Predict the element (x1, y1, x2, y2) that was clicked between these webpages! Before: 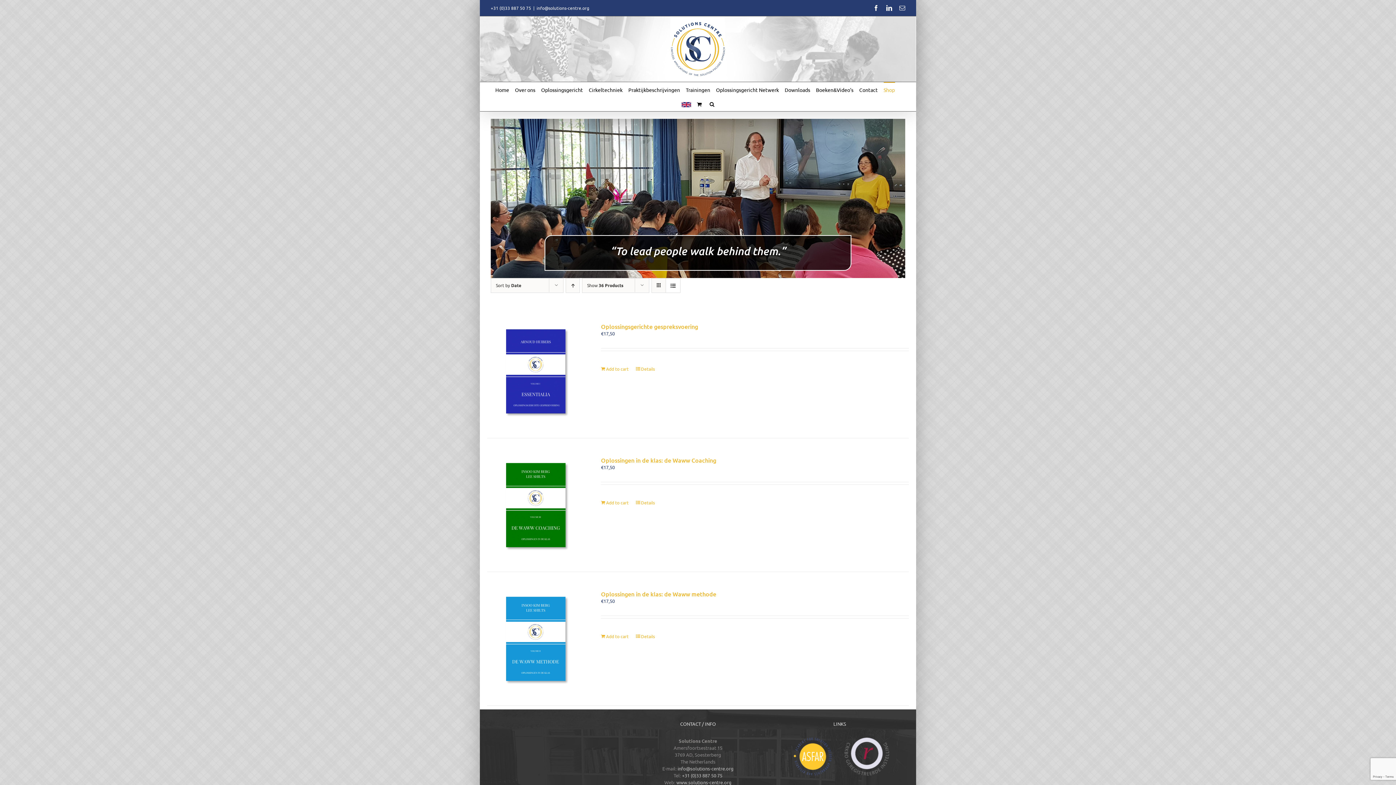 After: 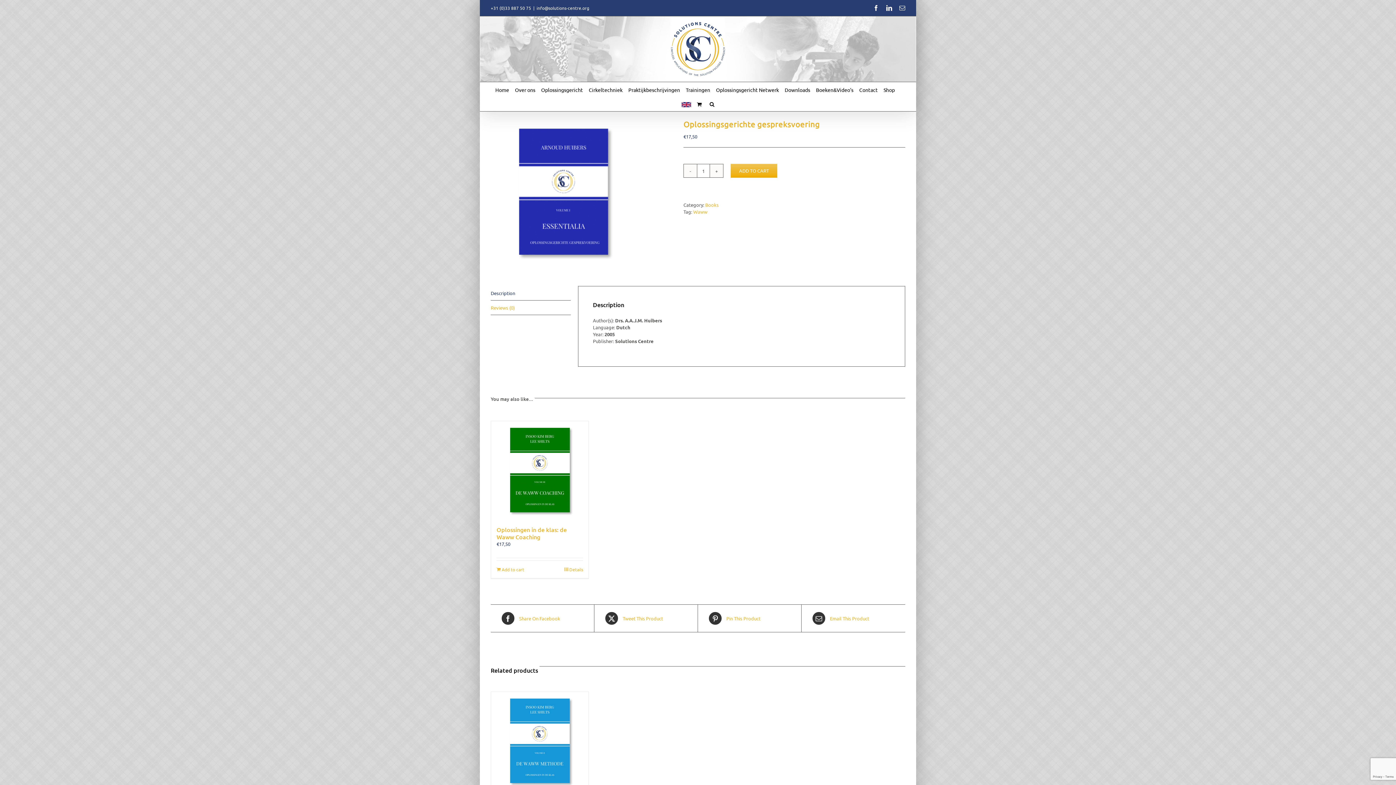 Action: bbox: (487, 322, 584, 419) label: Oplossingsgerichte gespreksvoering